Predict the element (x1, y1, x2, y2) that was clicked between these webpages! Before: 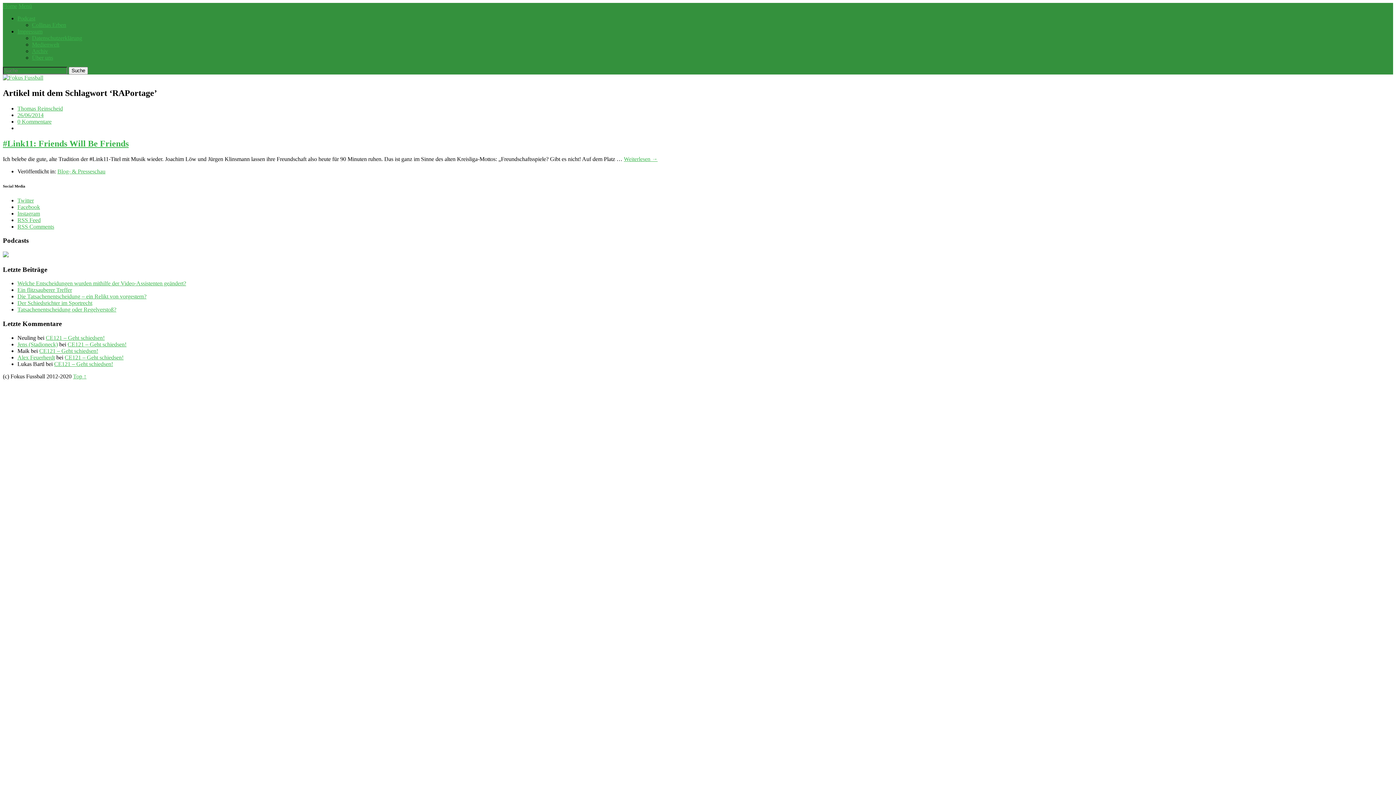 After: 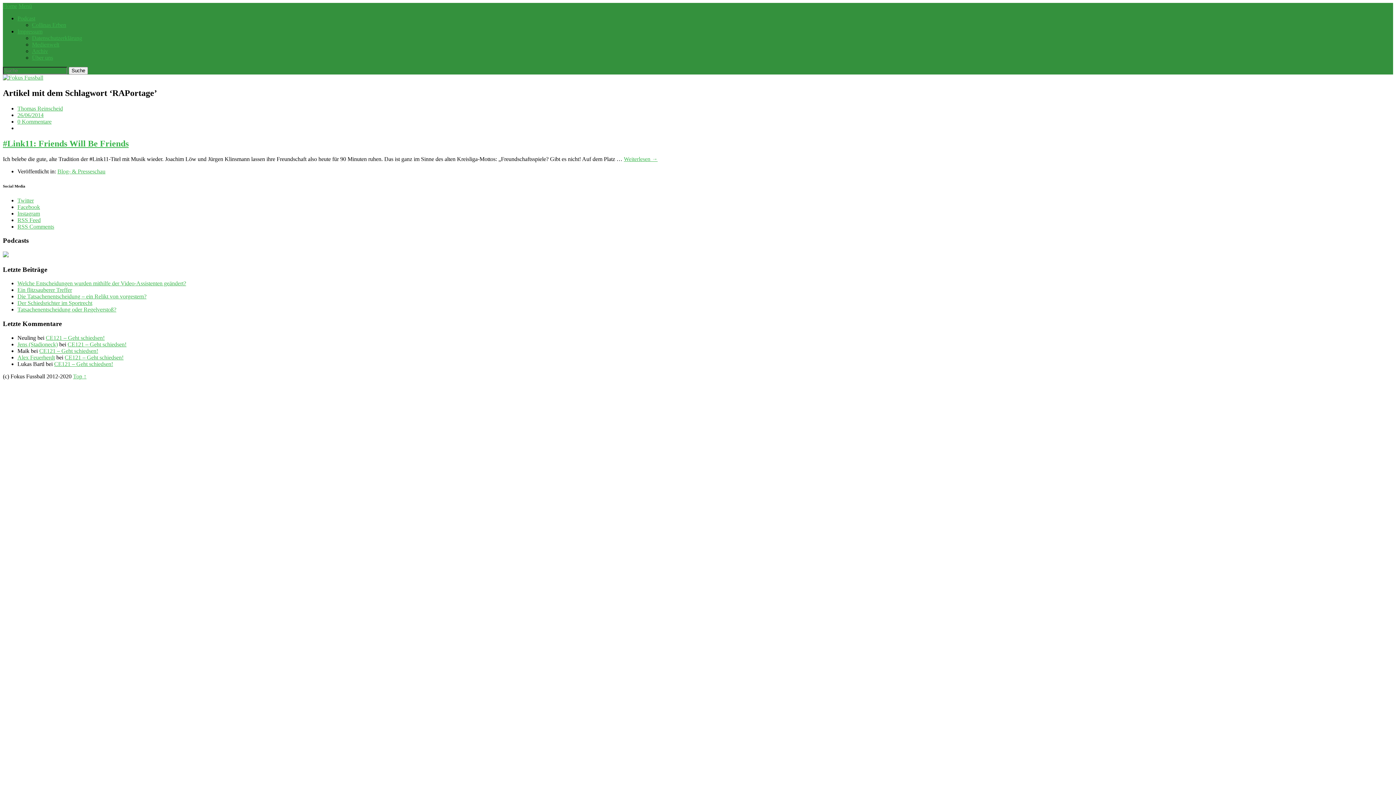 Action: bbox: (73, 373, 86, 379) label: Top ↑